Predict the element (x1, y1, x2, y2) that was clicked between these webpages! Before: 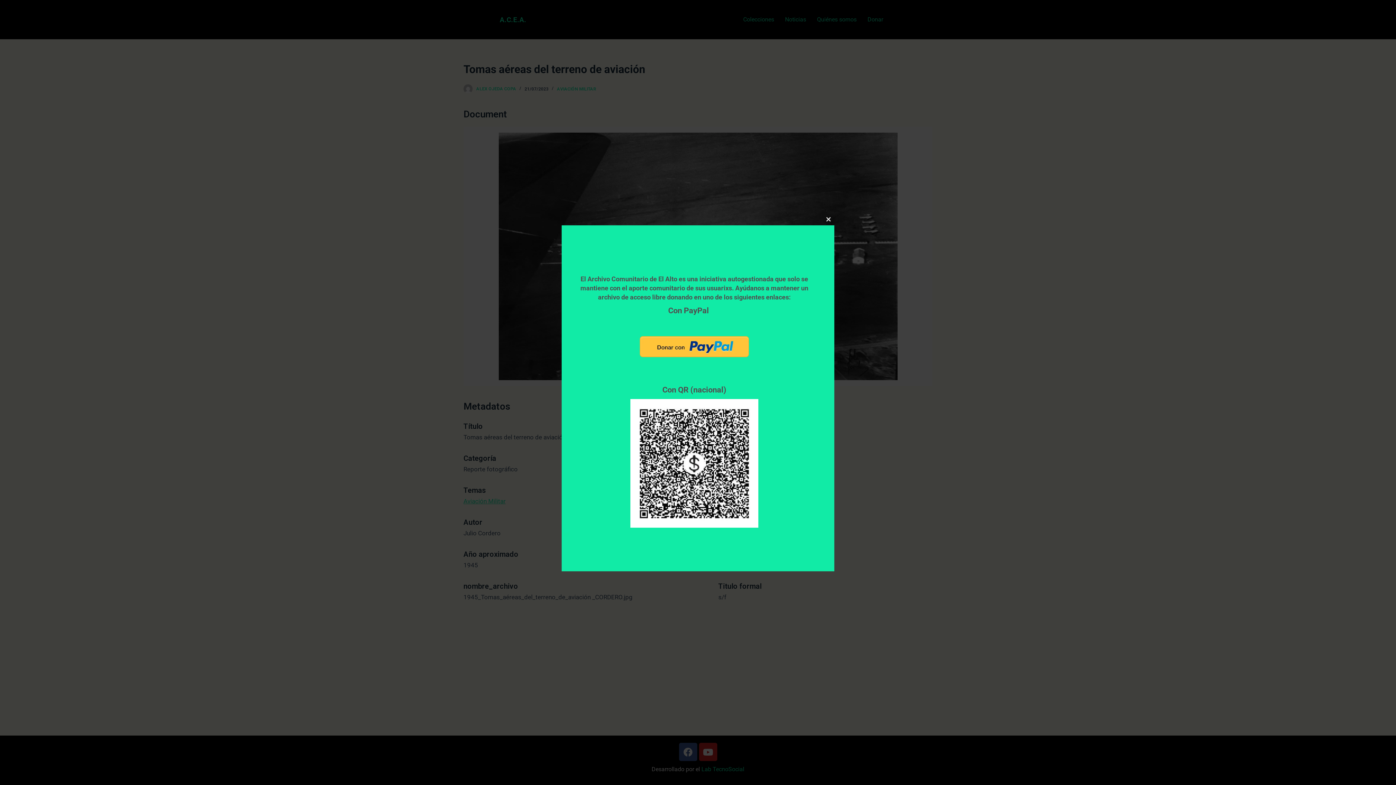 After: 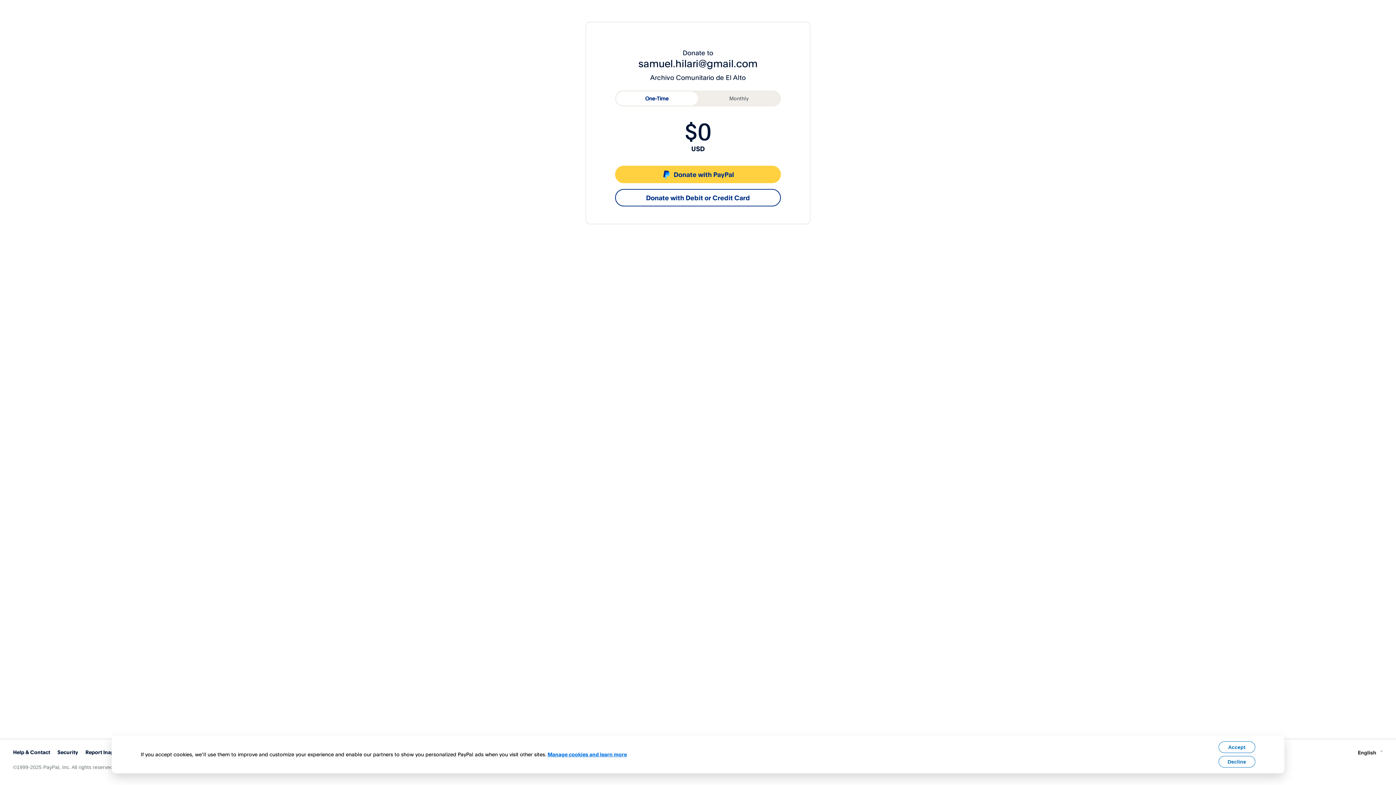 Action: bbox: (640, 342, 749, 349) label: 
